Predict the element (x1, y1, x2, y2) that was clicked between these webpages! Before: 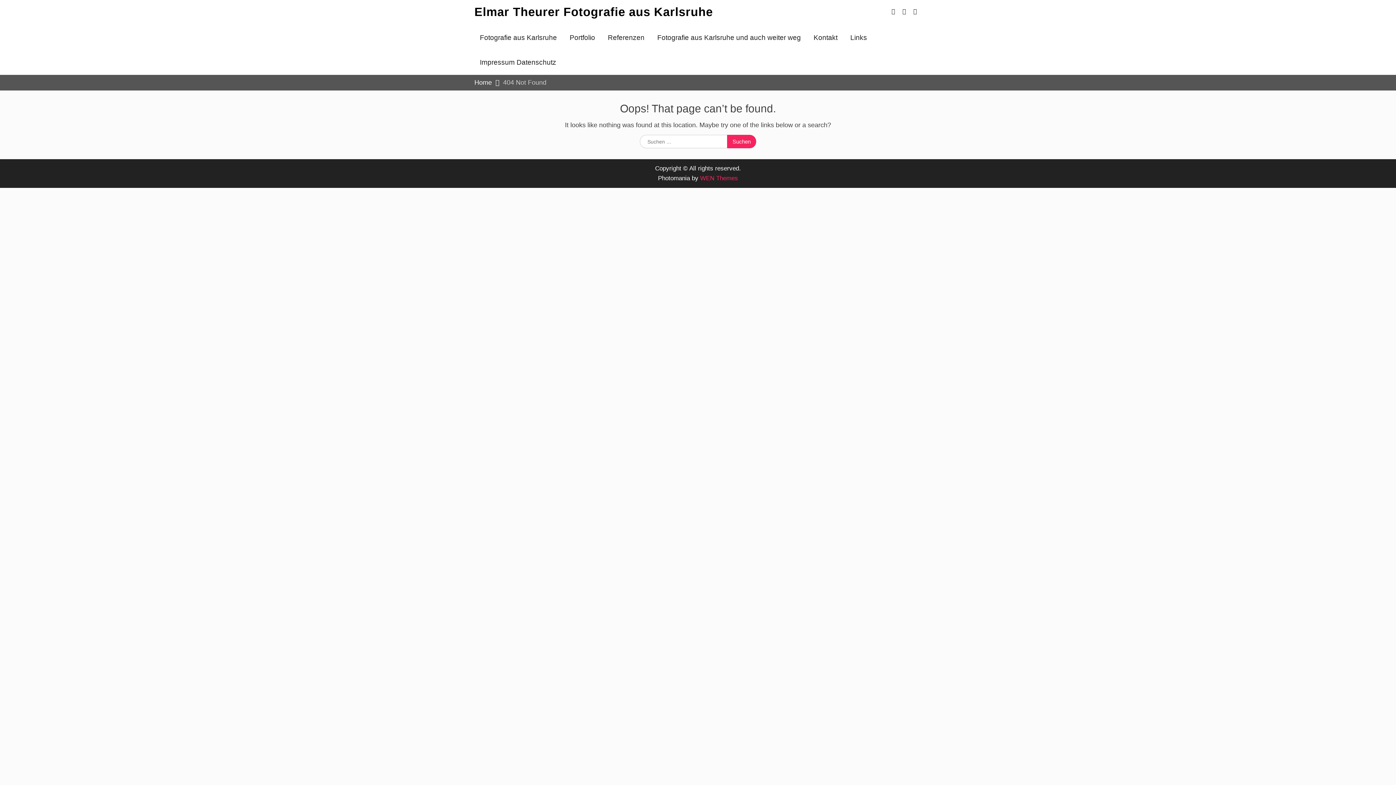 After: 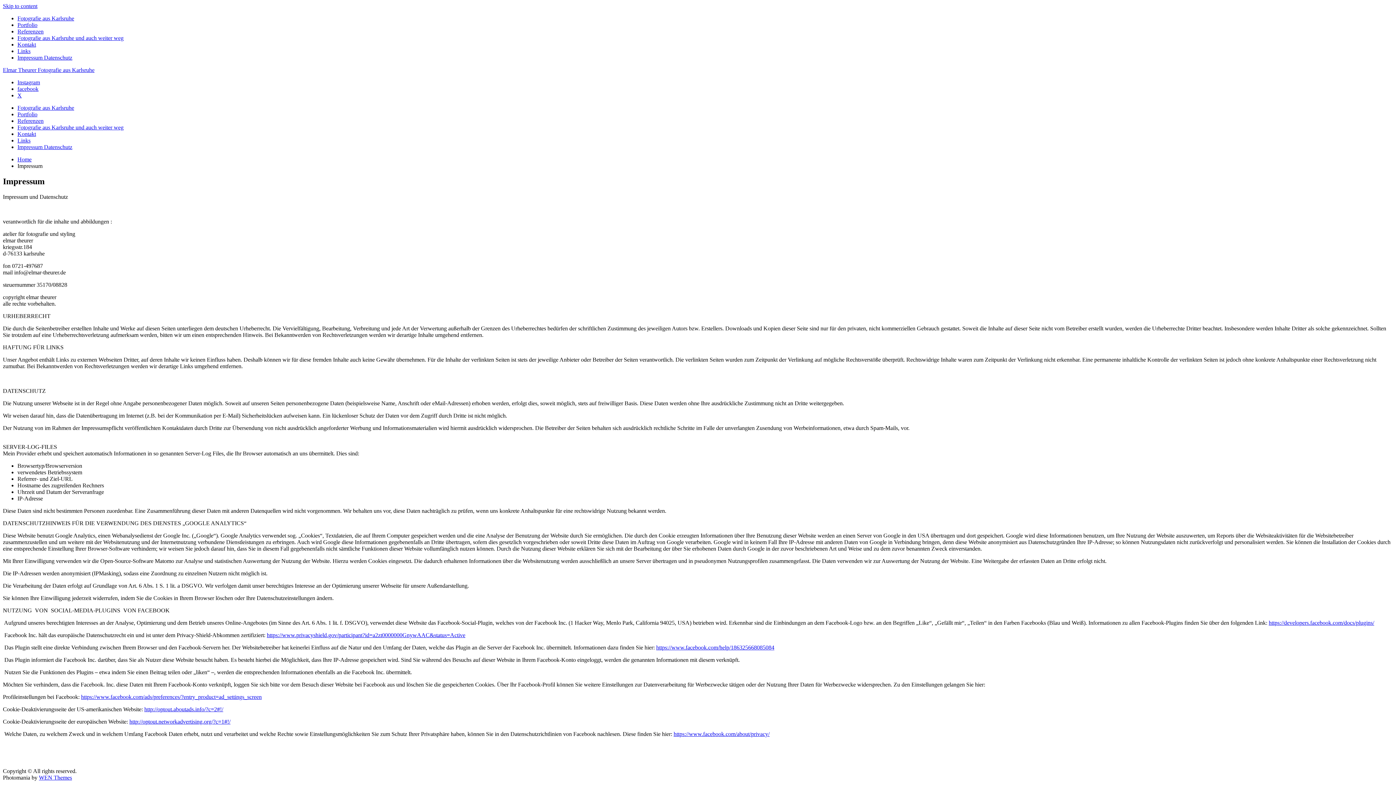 Action: bbox: (474, 57, 561, 67) label: Impressum Datenschutz